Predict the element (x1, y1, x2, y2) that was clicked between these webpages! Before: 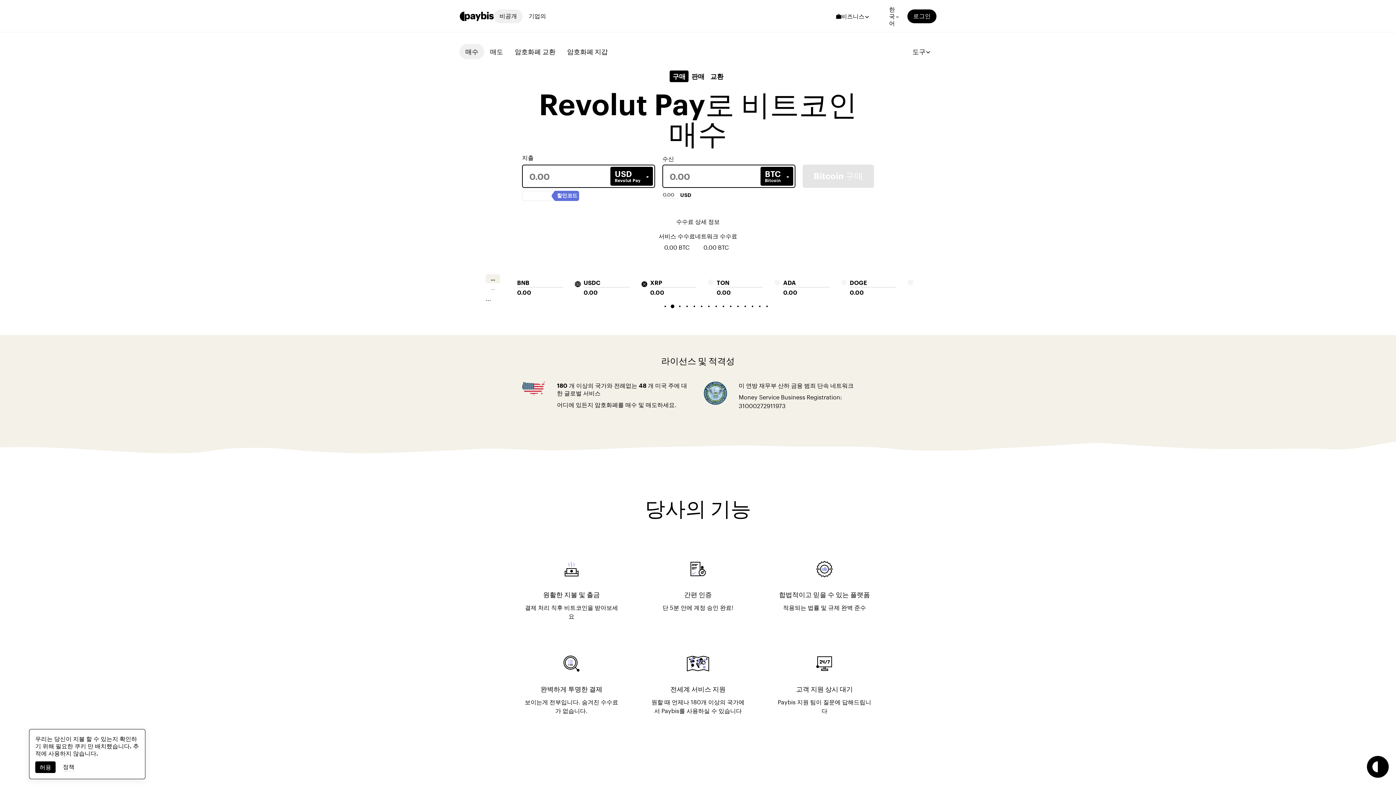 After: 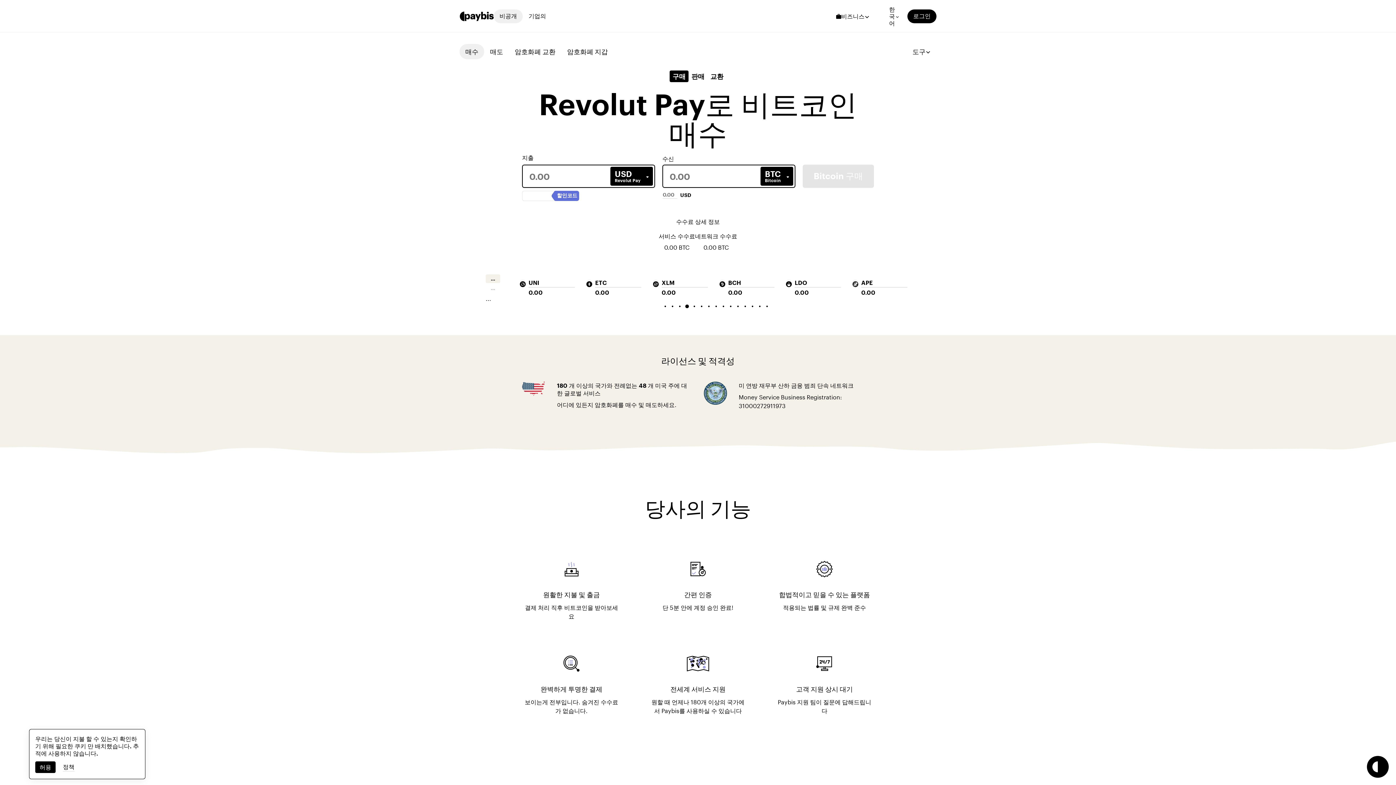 Action: label: 4 bbox: (683, 302, 690, 310)